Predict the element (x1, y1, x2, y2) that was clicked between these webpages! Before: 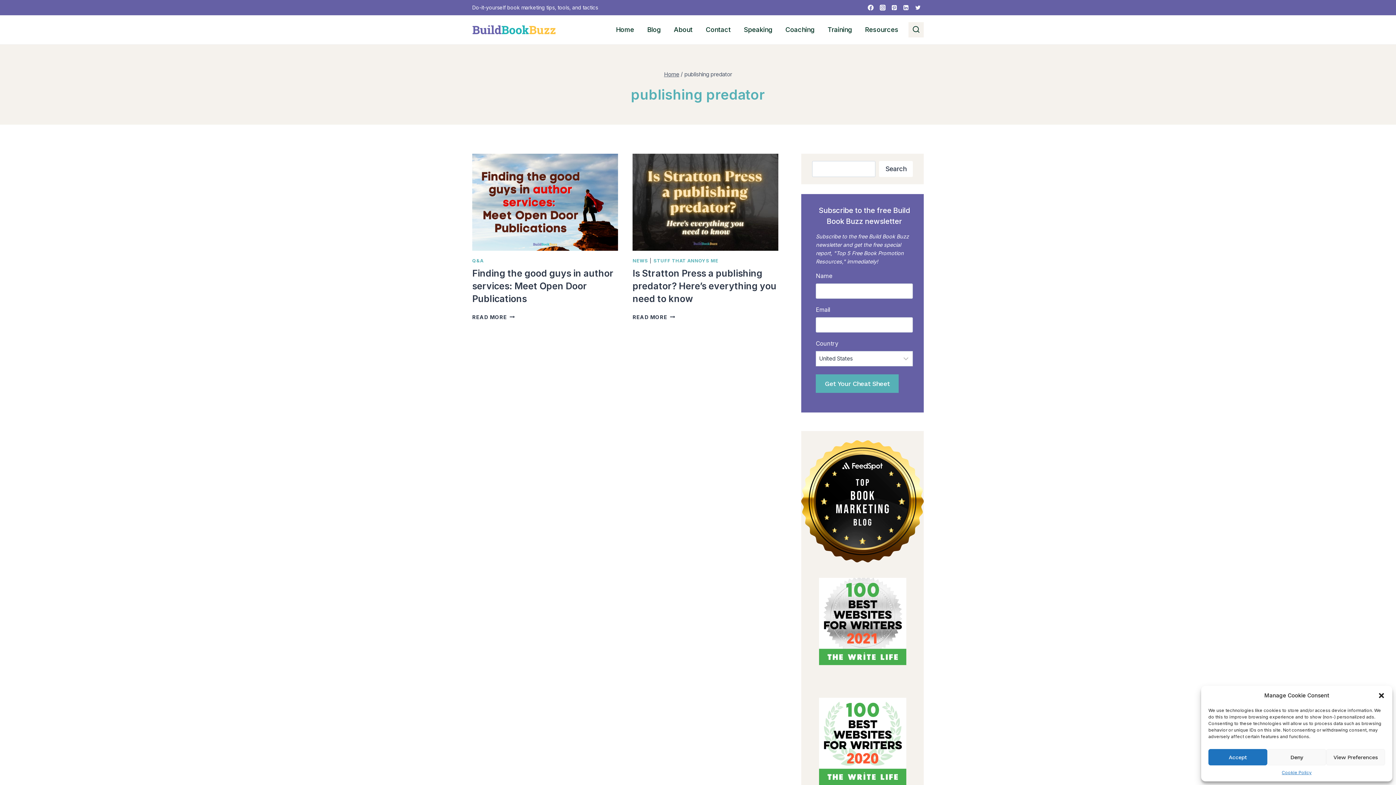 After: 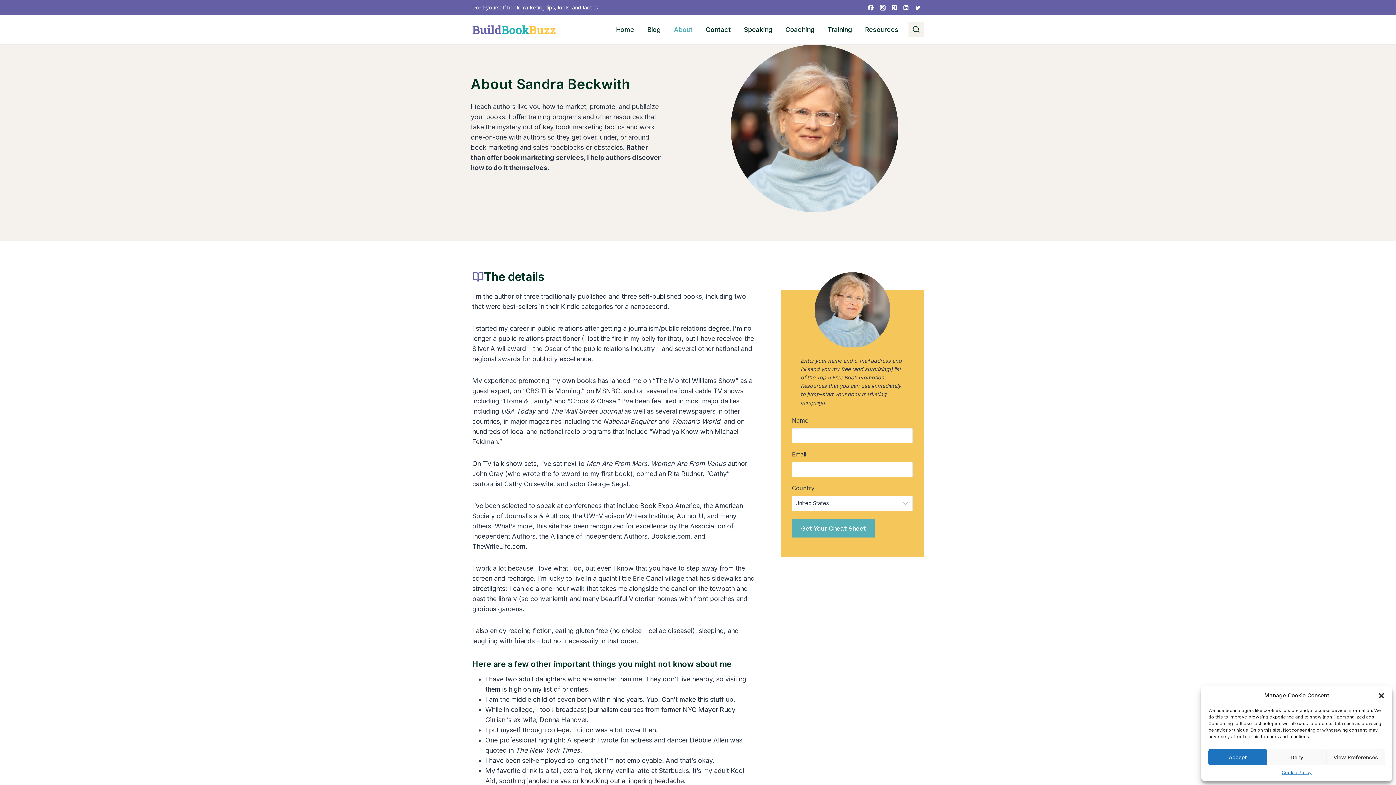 Action: bbox: (667, 20, 699, 38) label: About